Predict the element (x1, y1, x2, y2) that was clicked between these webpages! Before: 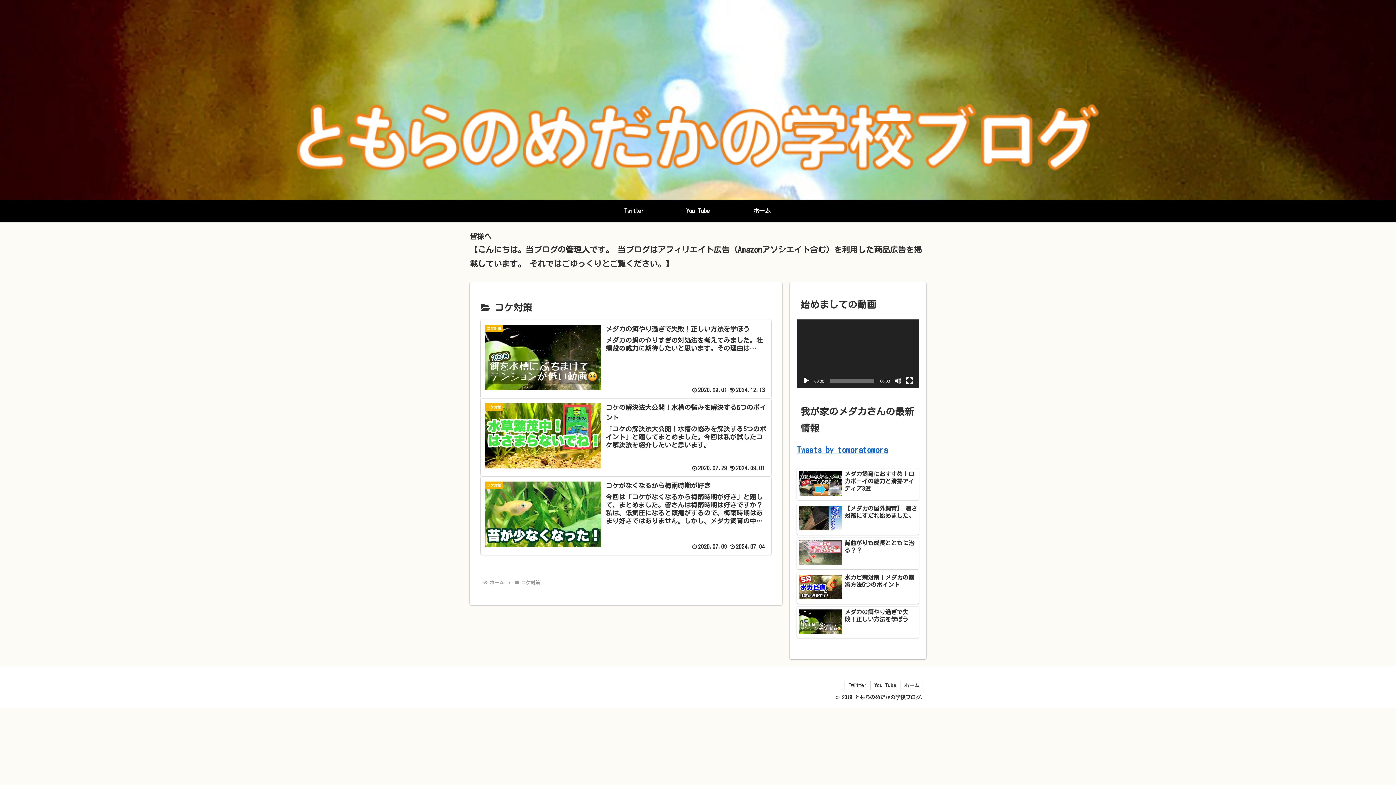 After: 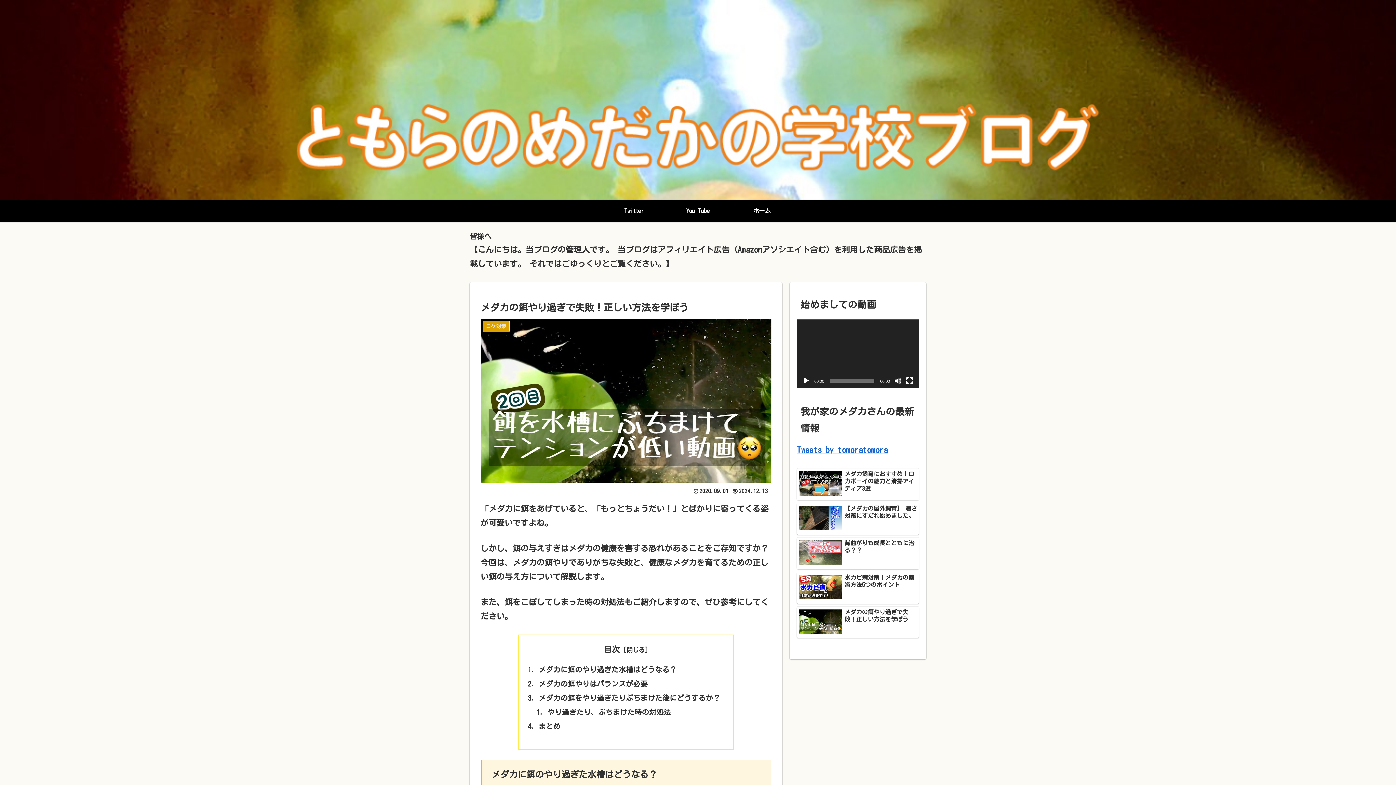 Action: bbox: (797, 606, 919, 638) label: メダカの餌やり過ぎで失敗！正しい方法を学ぼう